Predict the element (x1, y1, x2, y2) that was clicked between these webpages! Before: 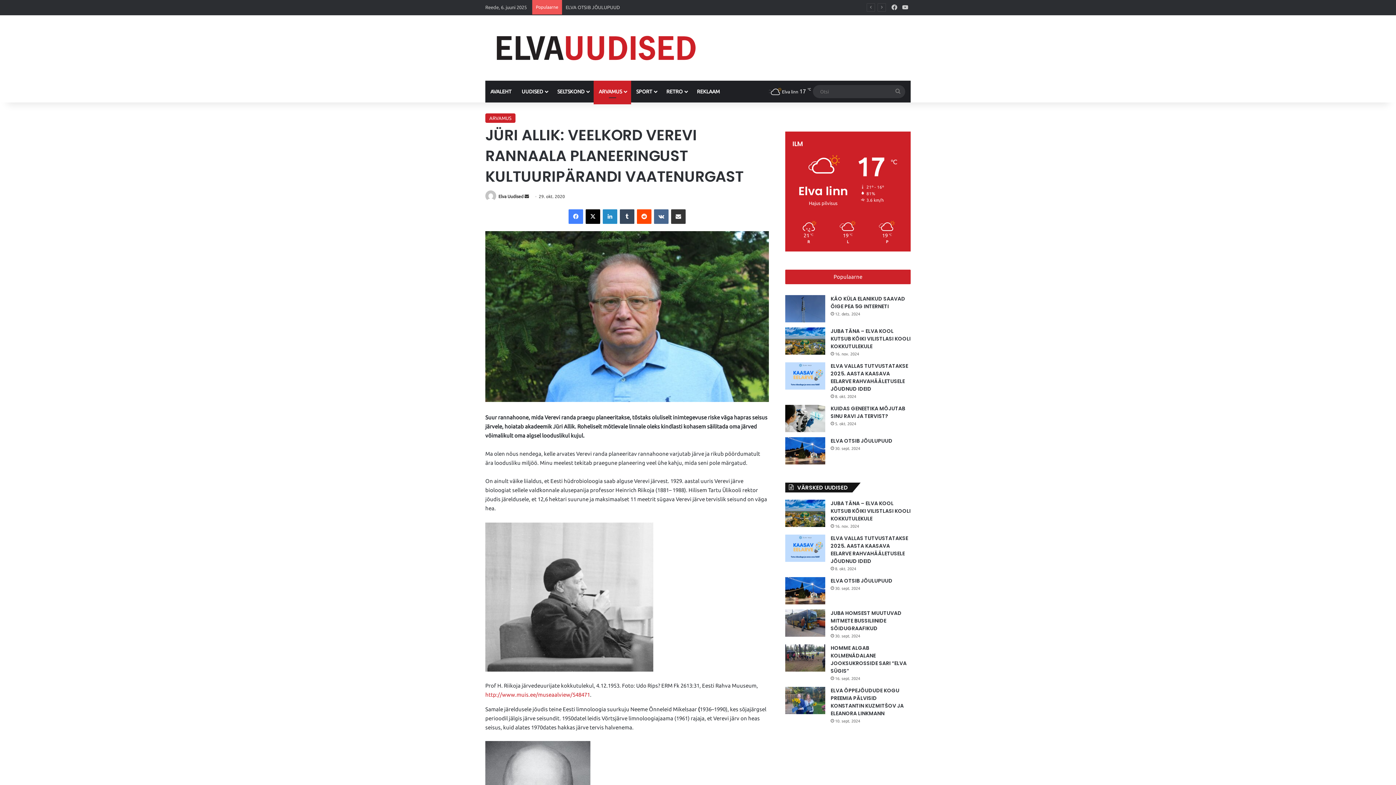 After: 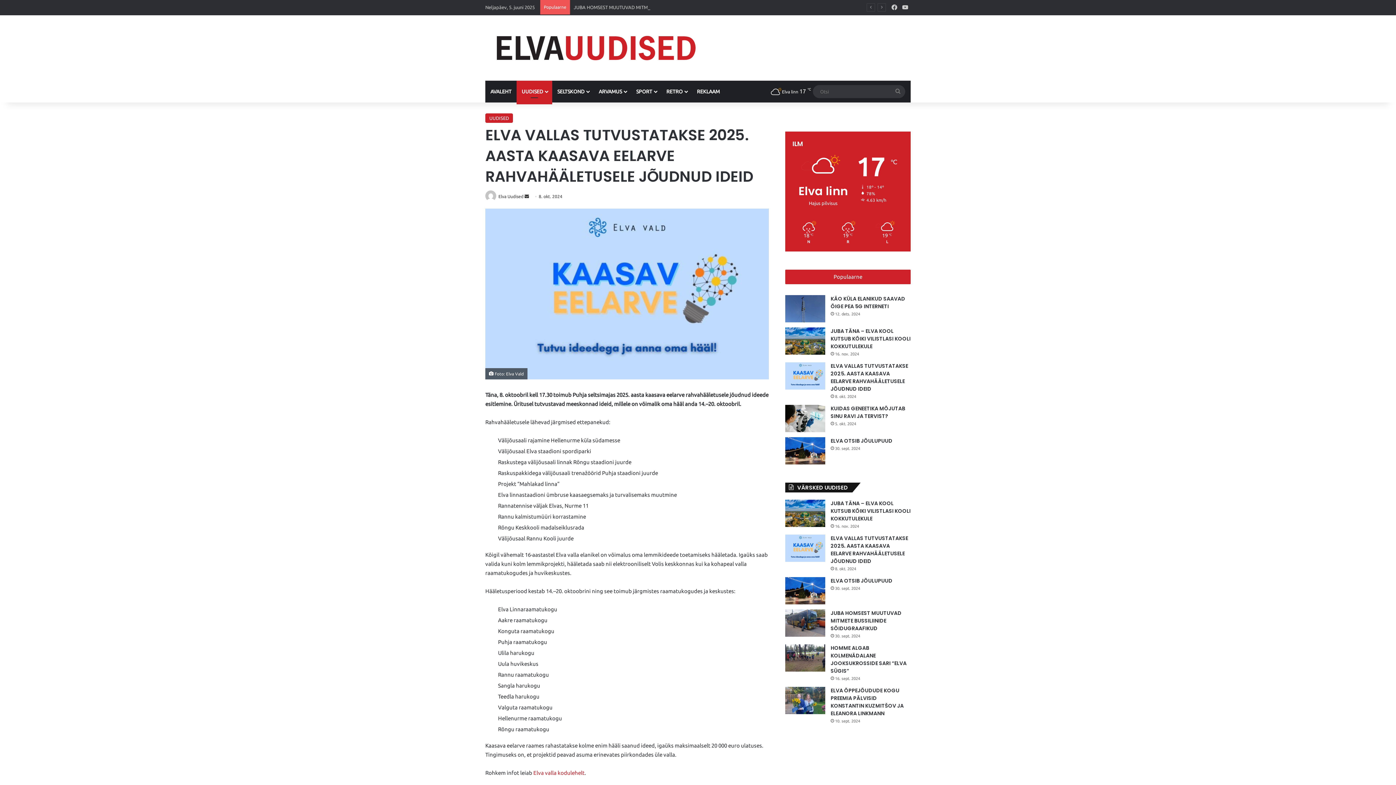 Action: label: ELVA VALLAS TUTVUSTATAKSE 2025. AASTA KAASAVA EELARVE RAHVAHÄÄLETUSELE JÕUDNUD IDEID bbox: (830, 362, 908, 392)